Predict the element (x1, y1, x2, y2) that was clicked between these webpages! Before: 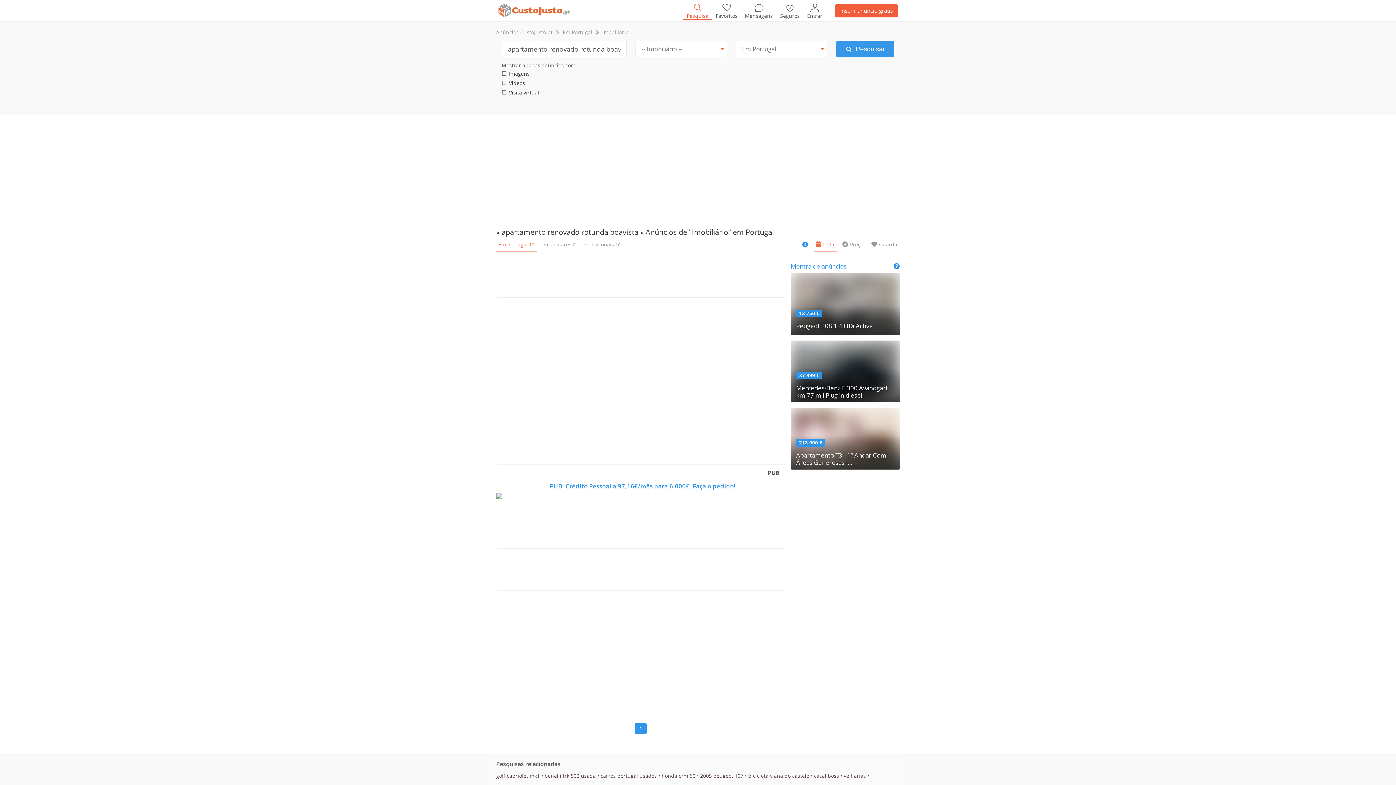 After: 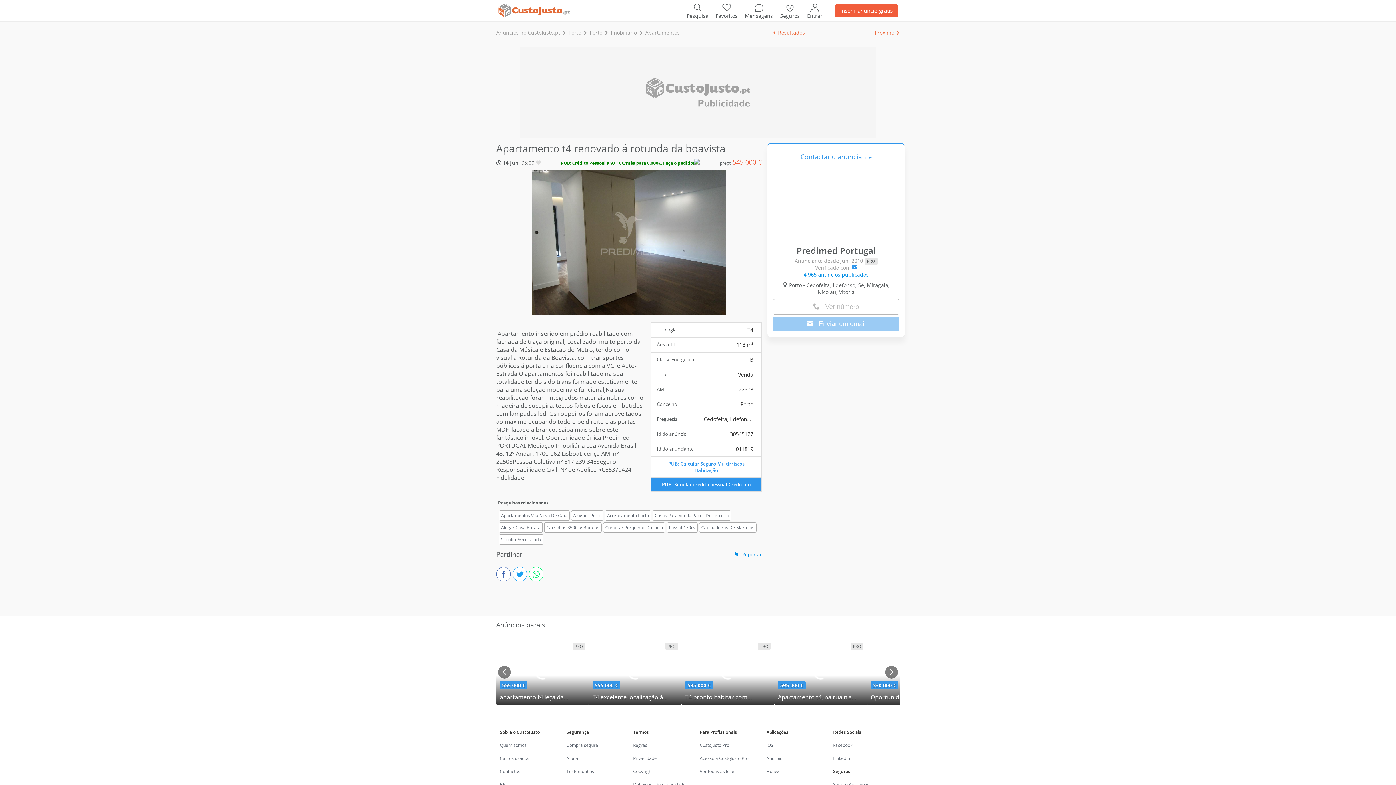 Action: bbox: (496, 423, 785, 465)